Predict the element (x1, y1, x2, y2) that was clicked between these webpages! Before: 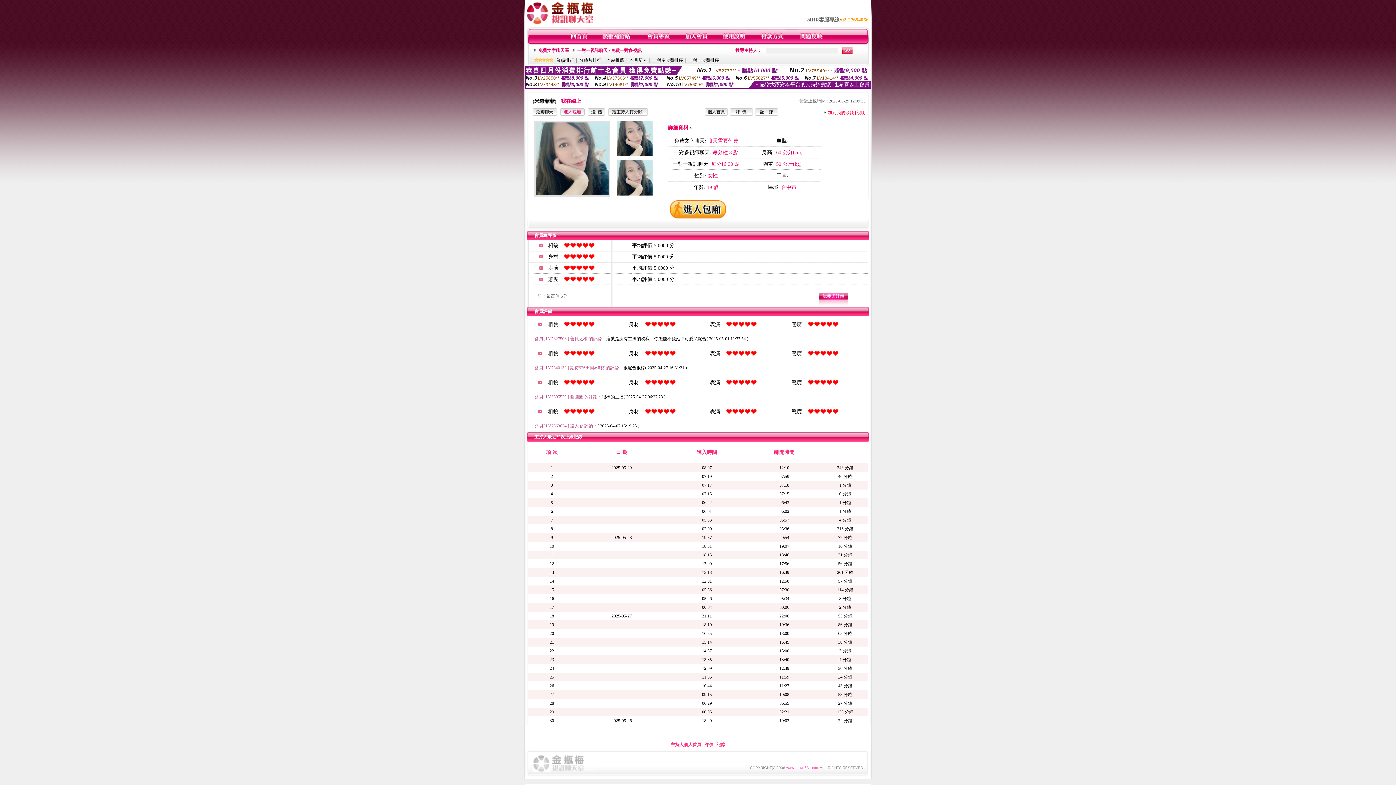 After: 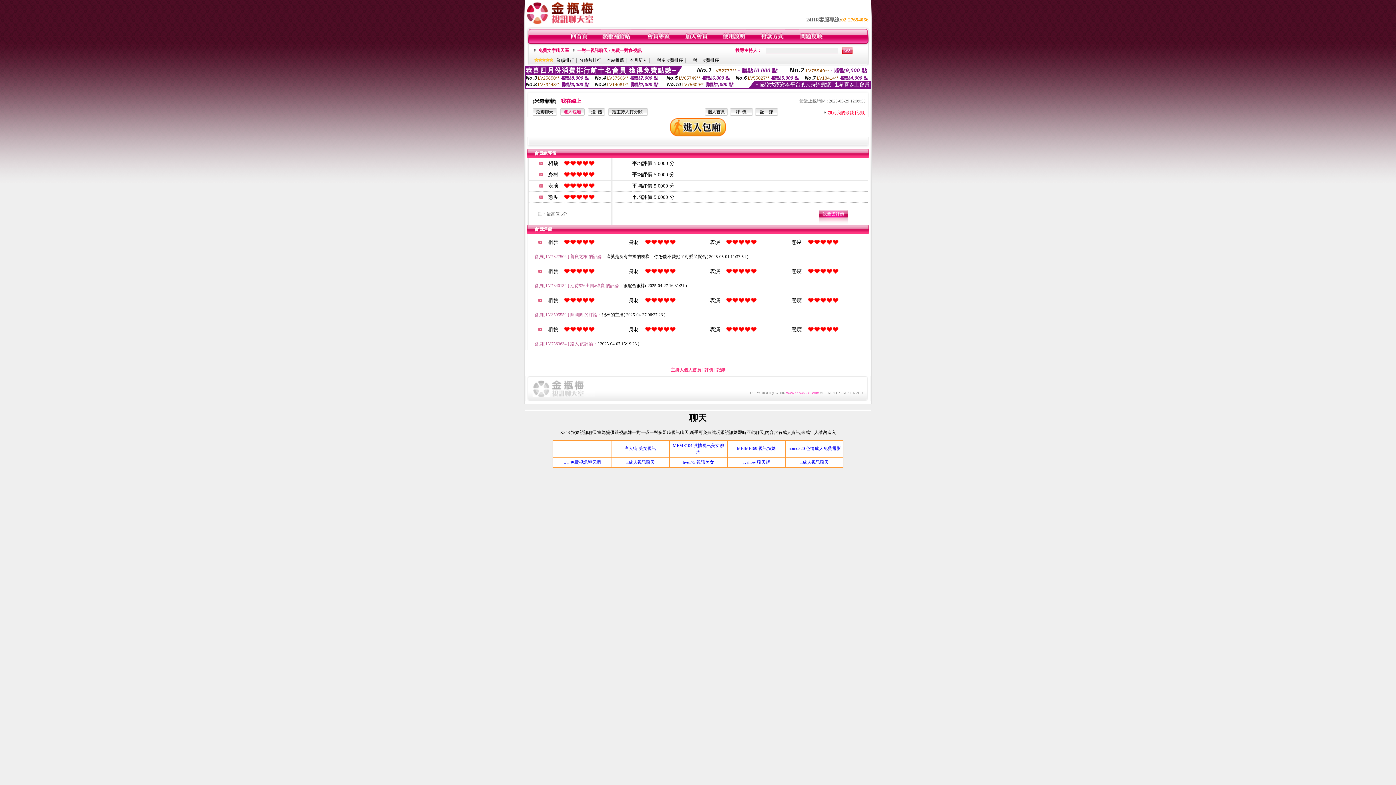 Action: bbox: (730, 111, 753, 116)